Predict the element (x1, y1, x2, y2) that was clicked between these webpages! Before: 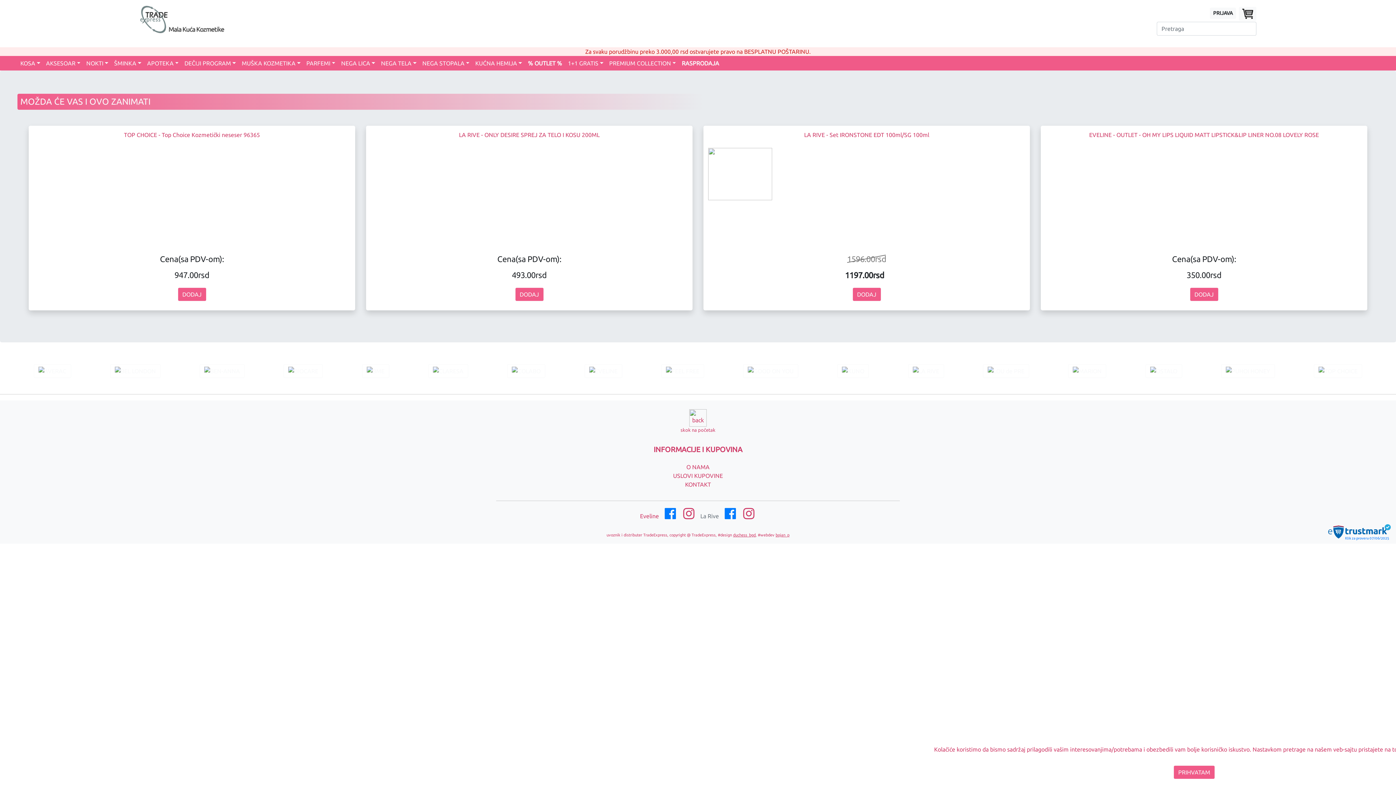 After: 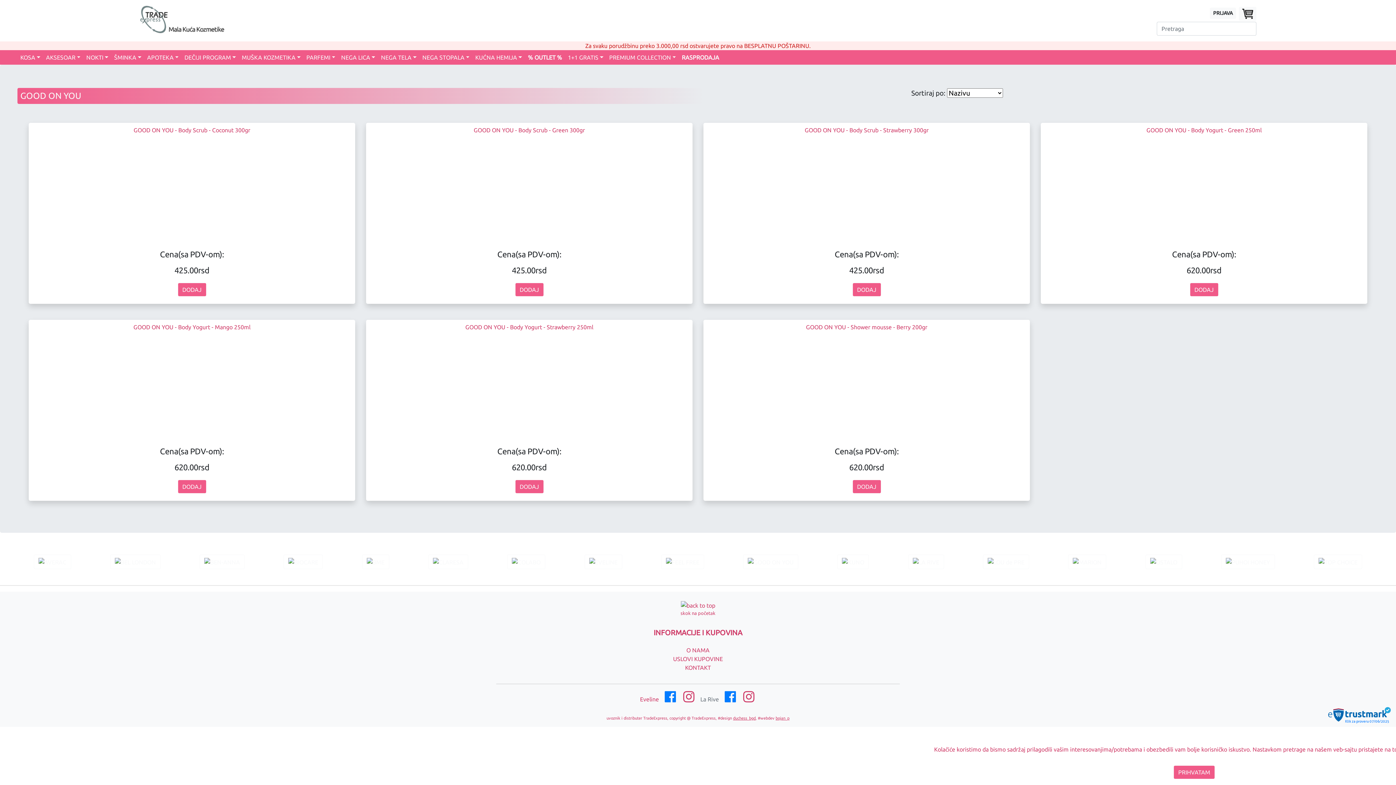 Action: bbox: (741, 362, 800, 379)